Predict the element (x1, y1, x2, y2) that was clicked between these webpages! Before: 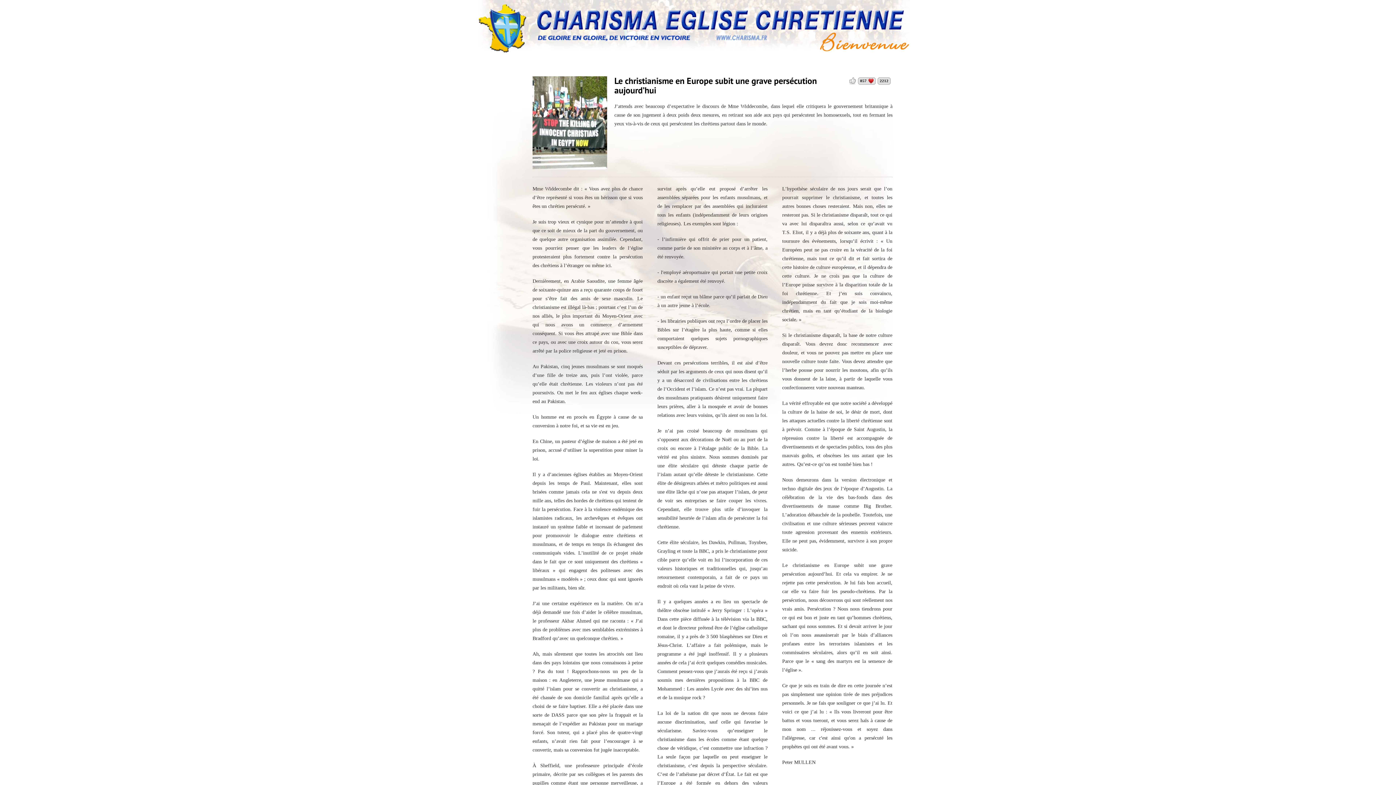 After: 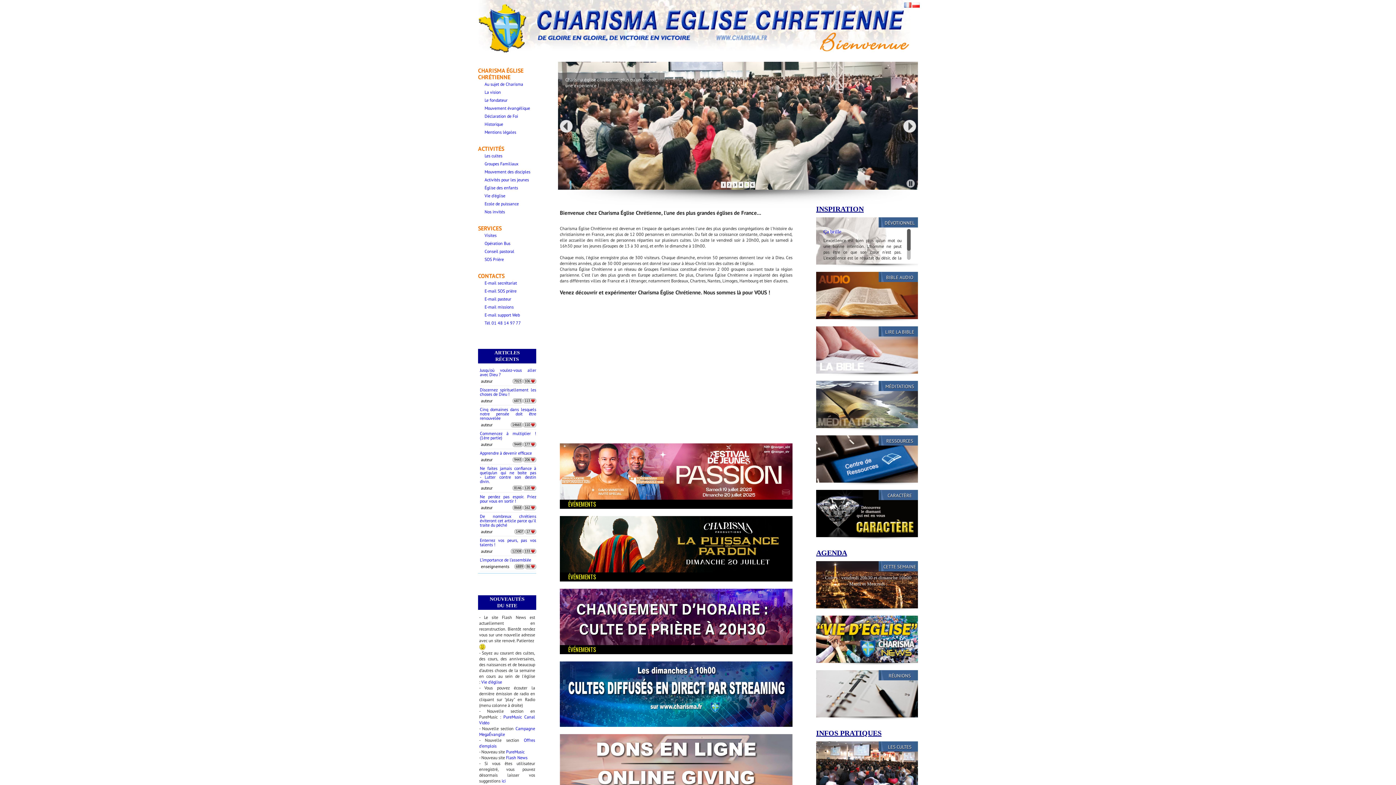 Action: bbox: (476, 23, 910, 29)